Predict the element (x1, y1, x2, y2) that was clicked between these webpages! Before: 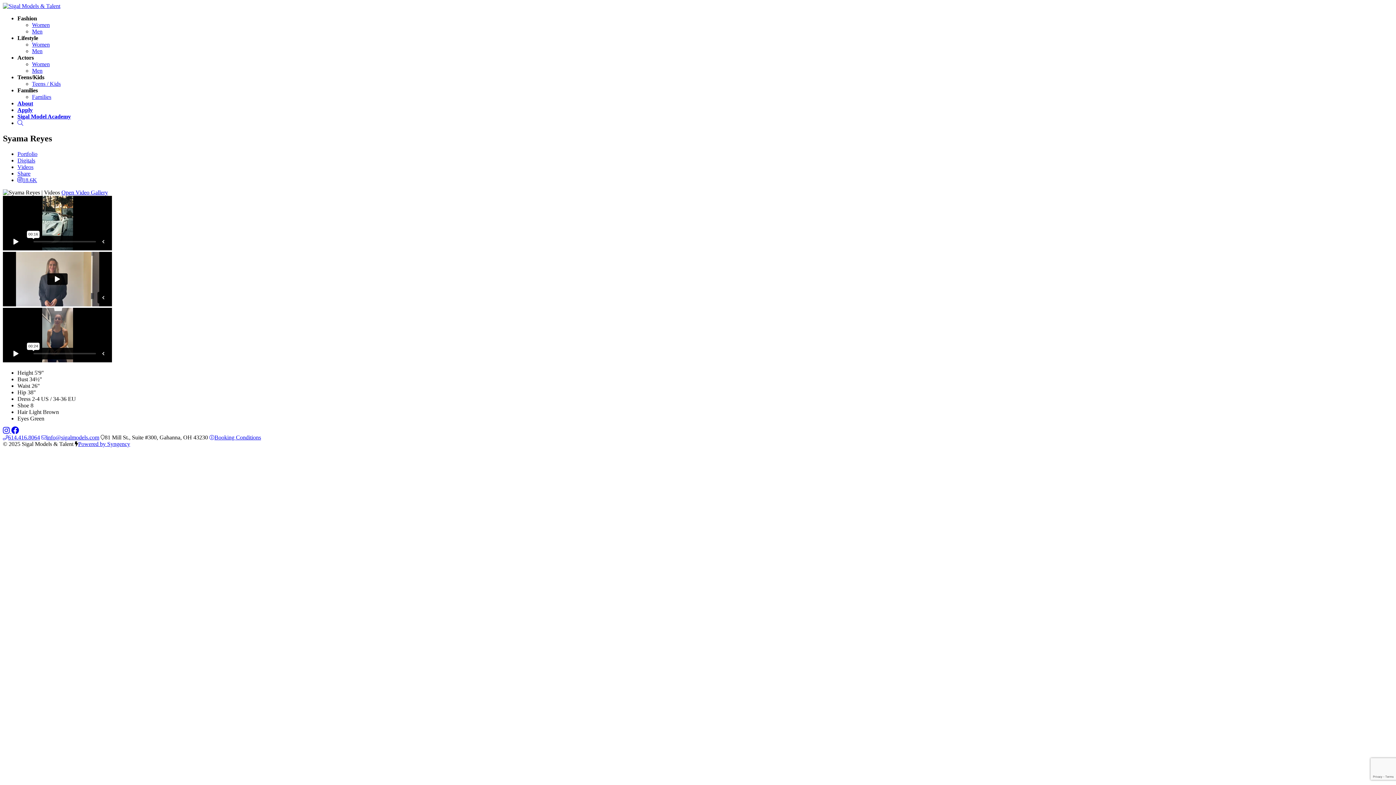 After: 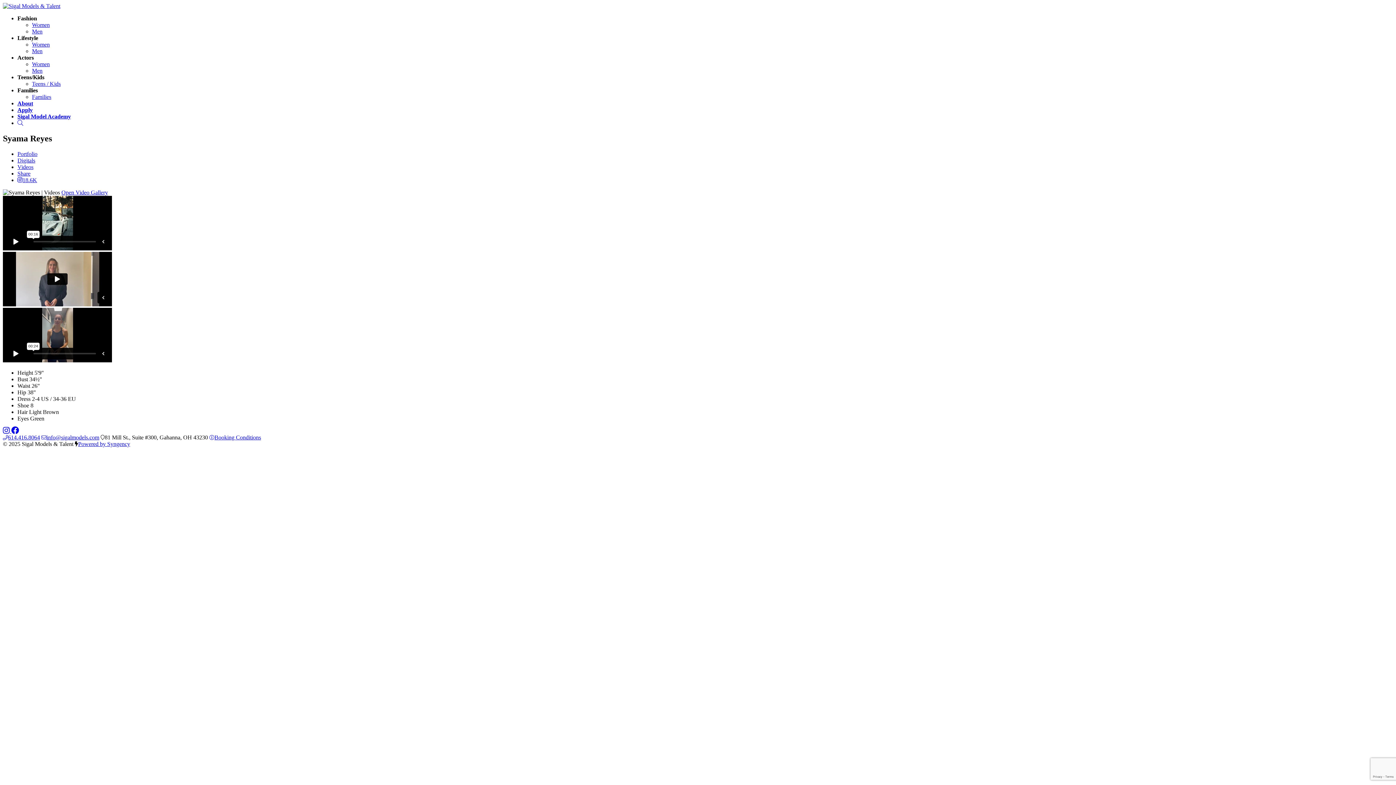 Action: bbox: (11, 427, 18, 434)